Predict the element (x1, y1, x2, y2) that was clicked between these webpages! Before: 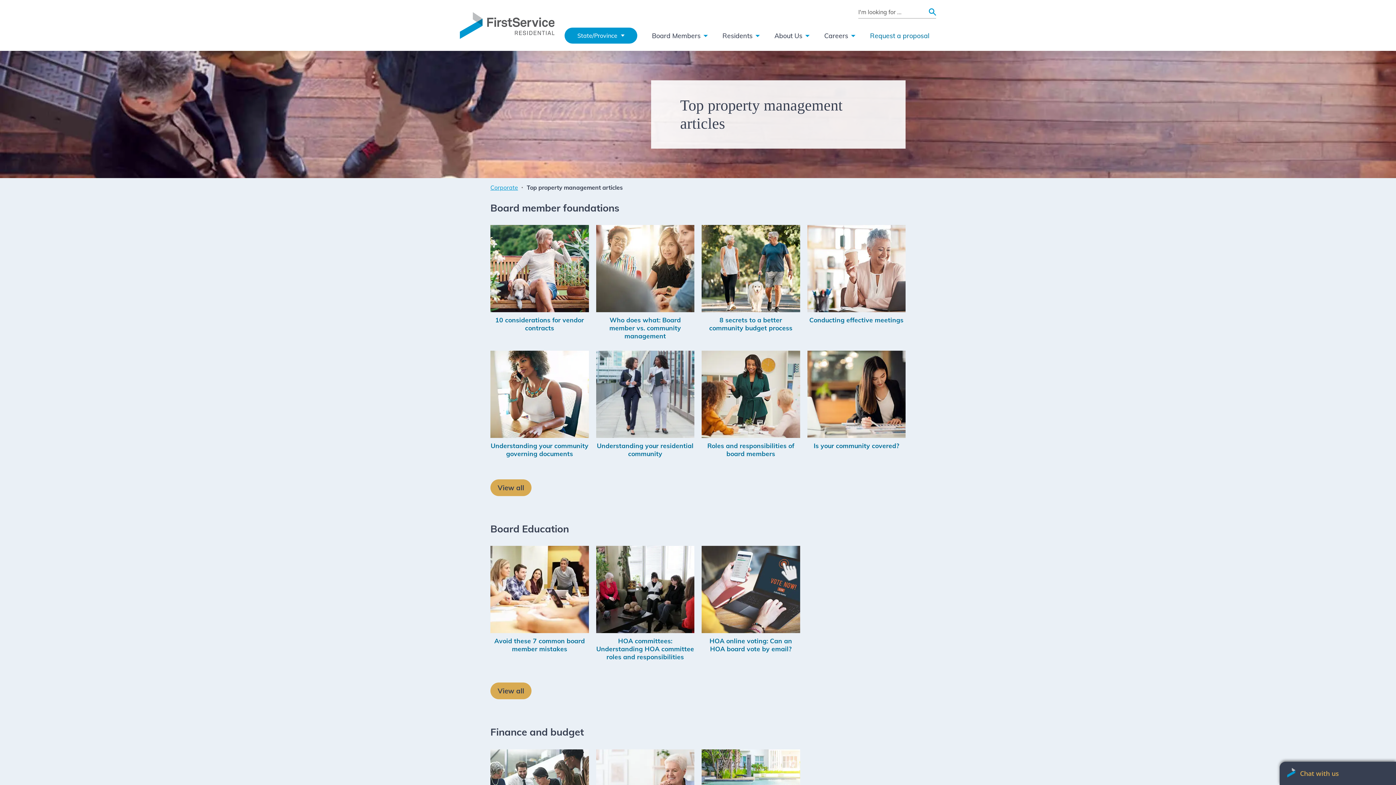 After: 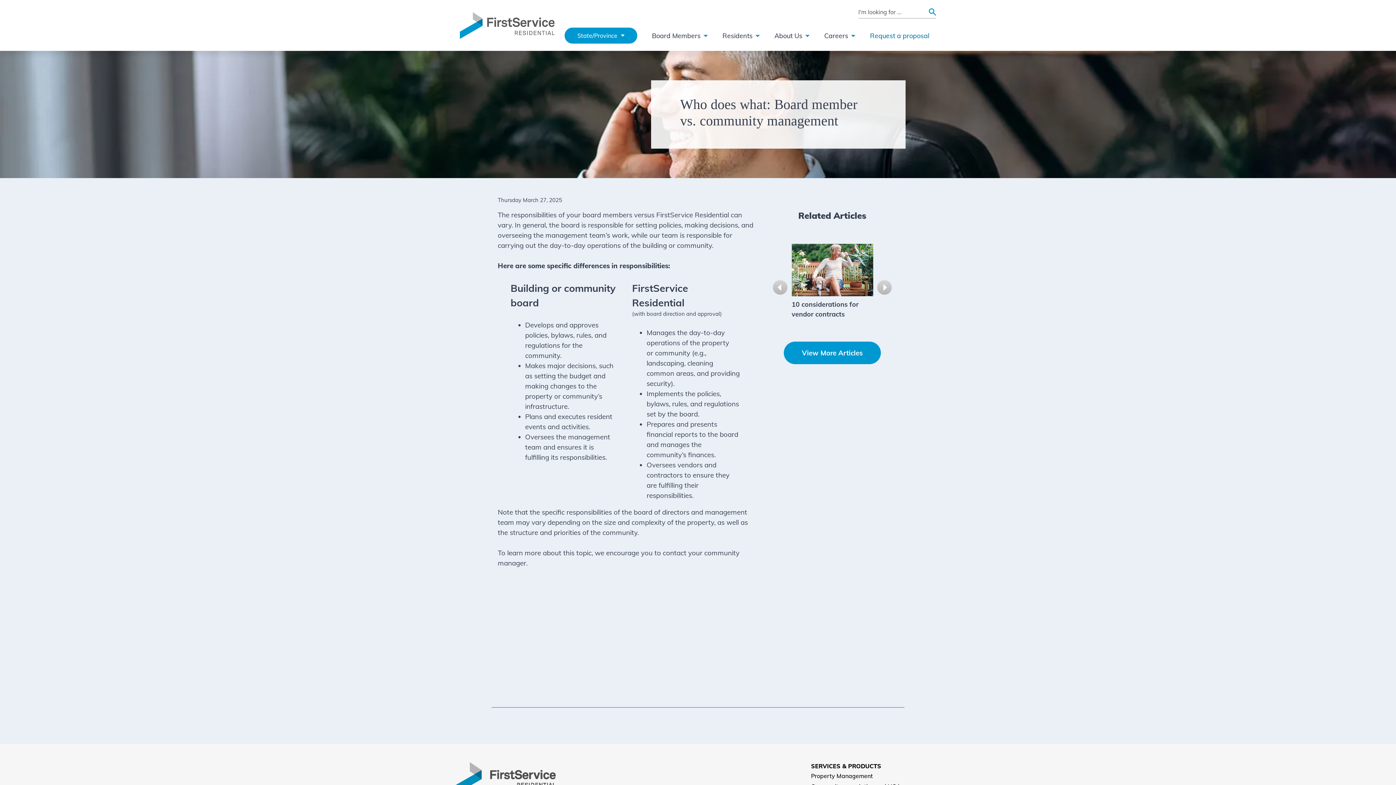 Action: label: Read more about Who does what: Board member vs. community management bbox: (596, 225, 694, 341)